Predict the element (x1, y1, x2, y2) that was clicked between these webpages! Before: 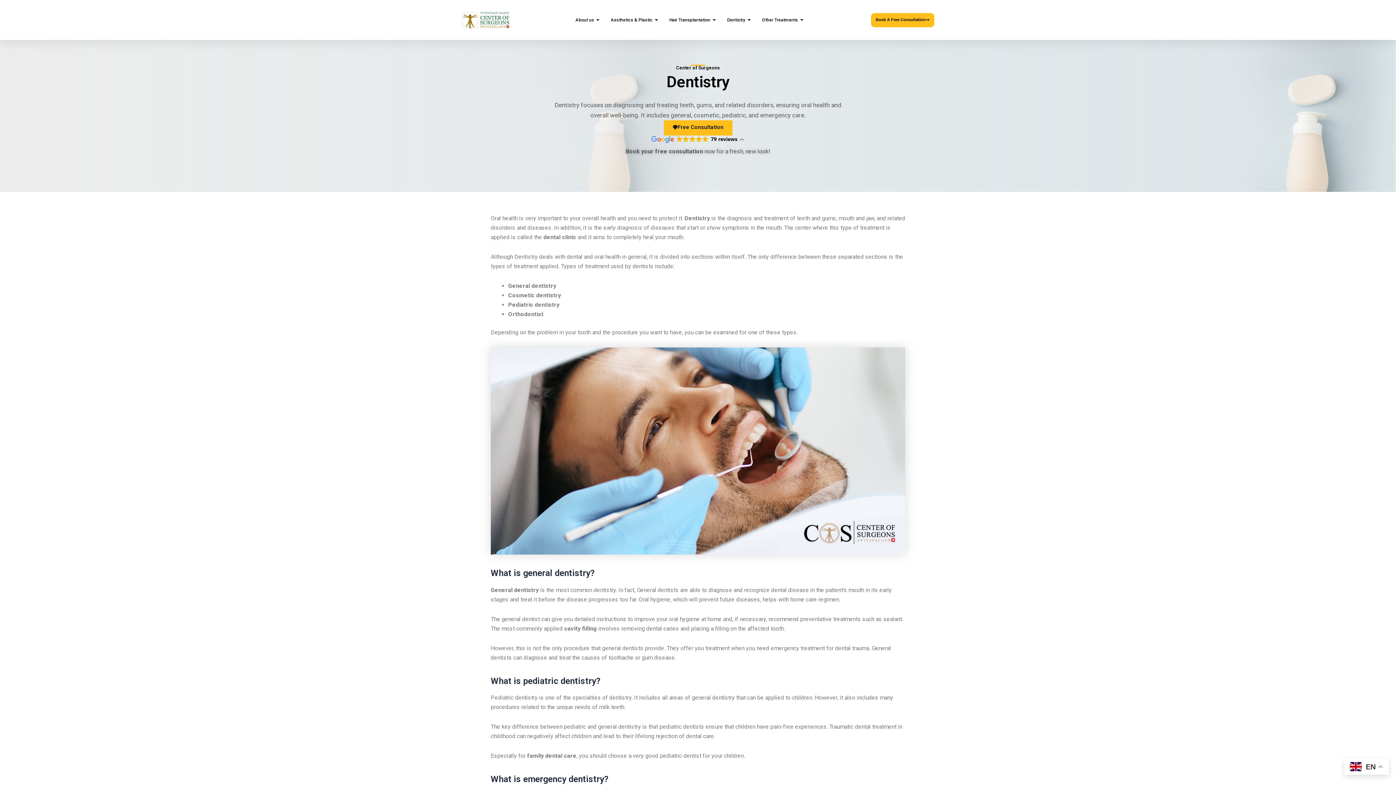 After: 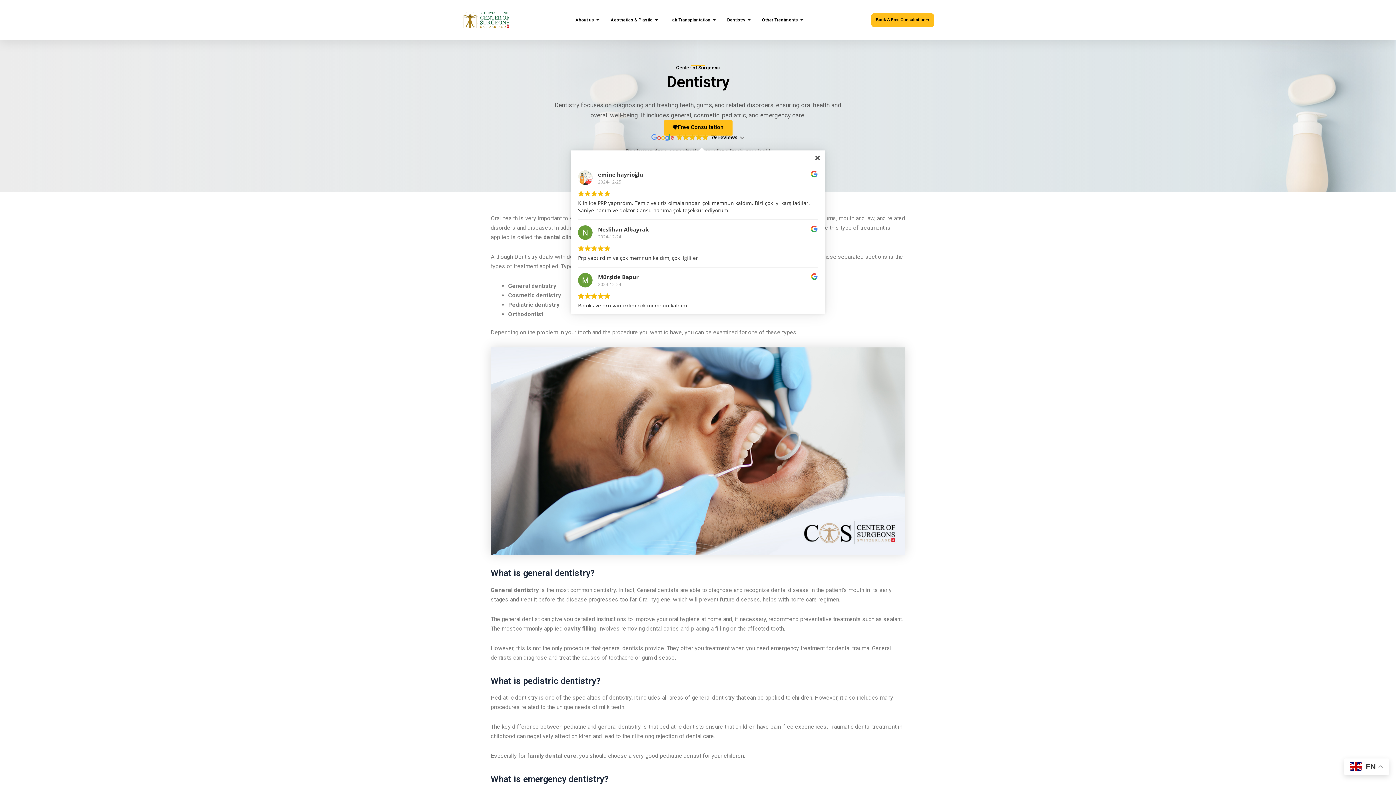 Action: bbox: (643, 128, 753, 150) label: 79 reviews